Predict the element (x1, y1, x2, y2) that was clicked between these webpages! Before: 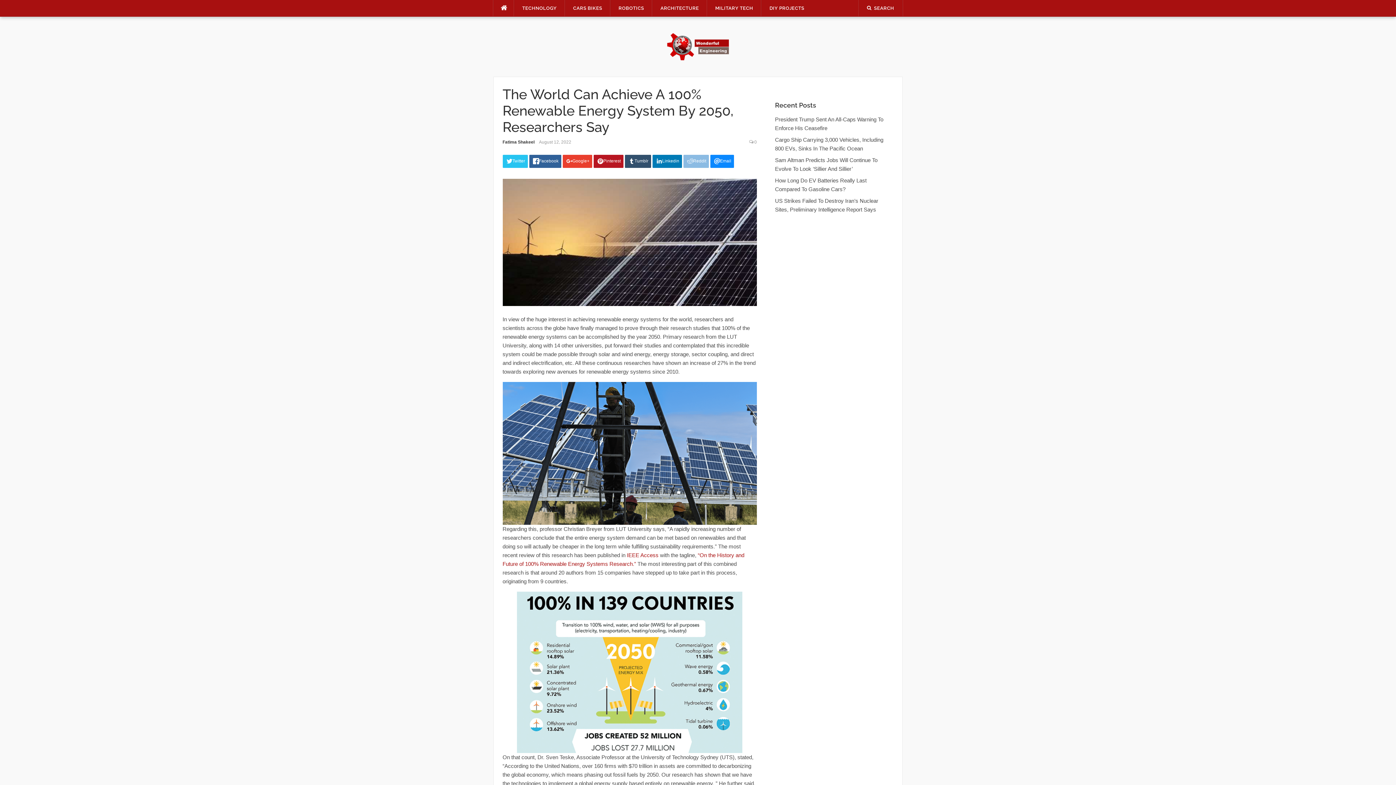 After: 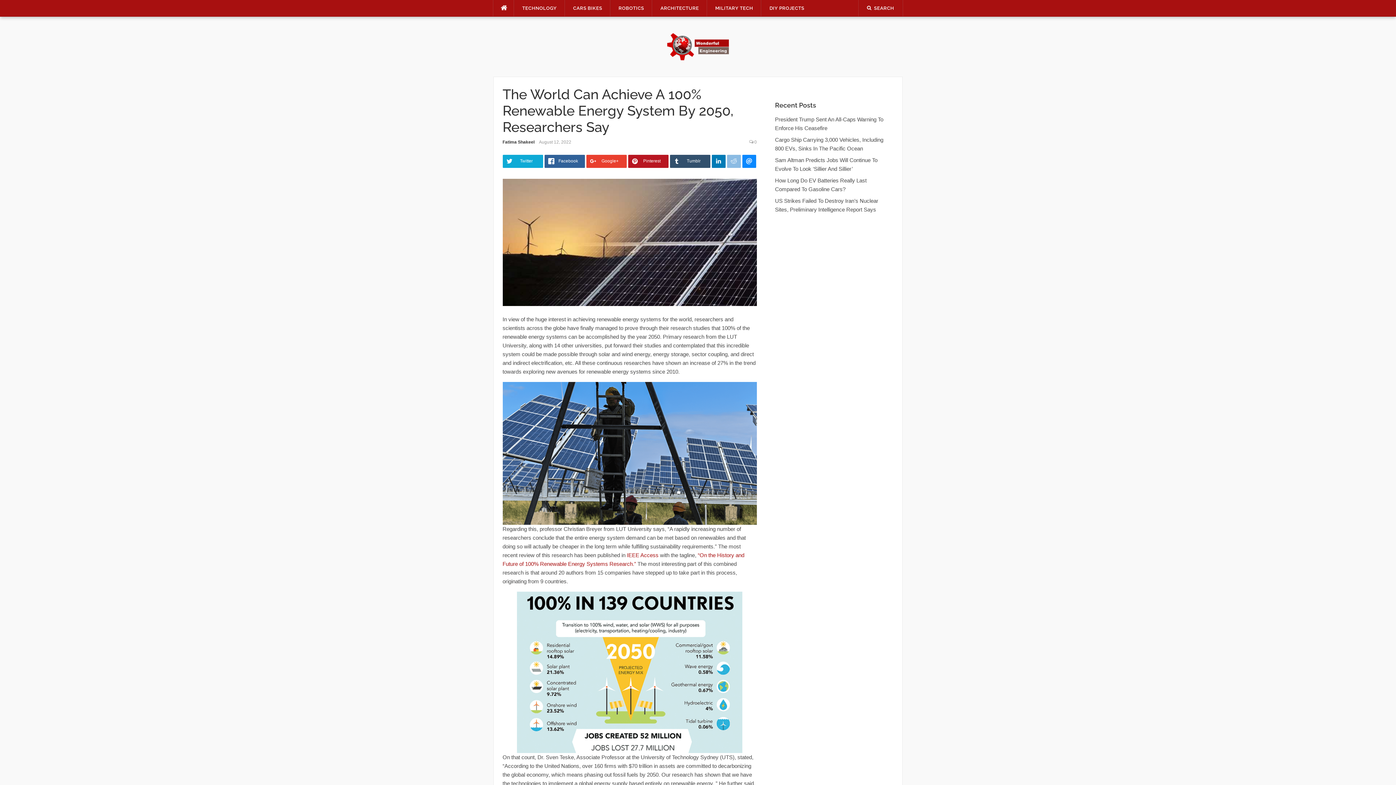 Action: bbox: (502, 154, 527, 168) label: Twitter